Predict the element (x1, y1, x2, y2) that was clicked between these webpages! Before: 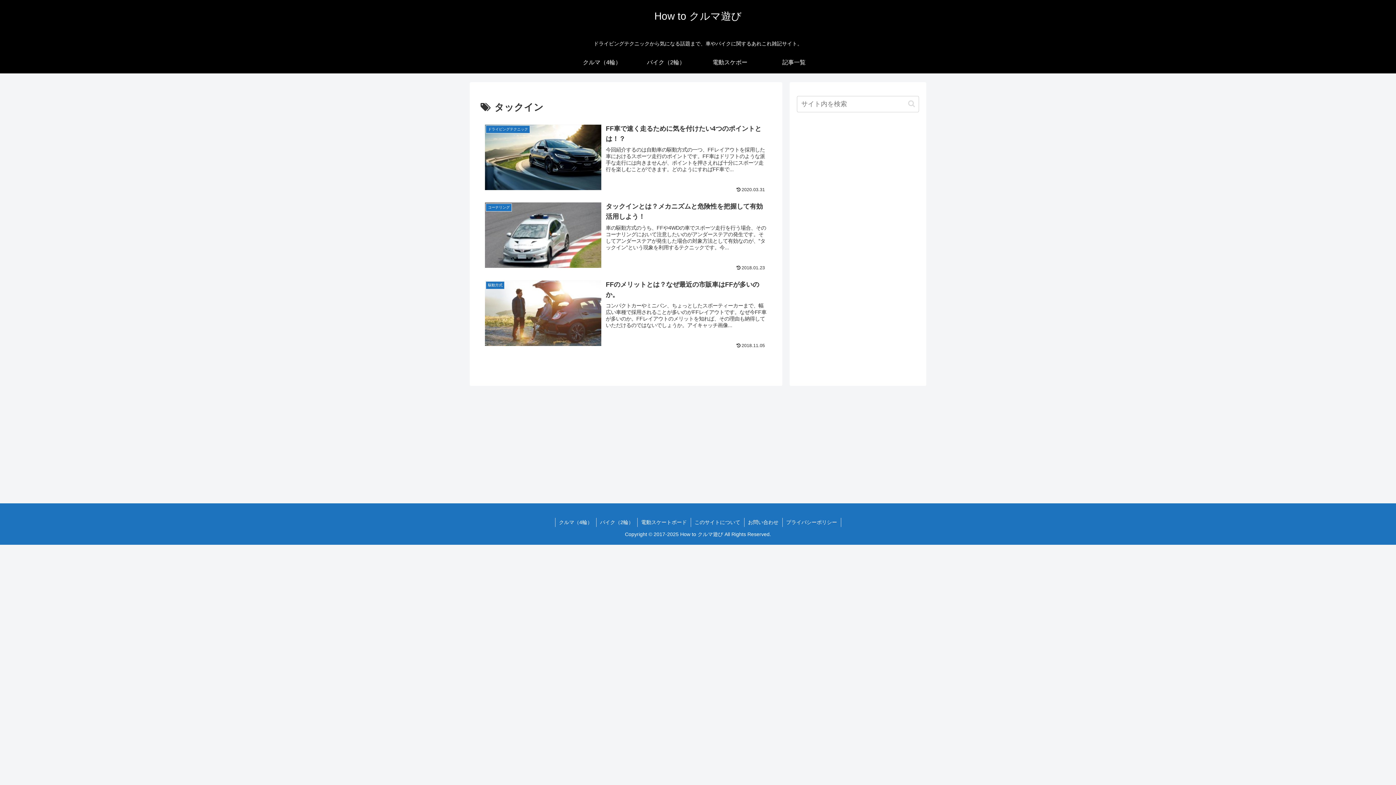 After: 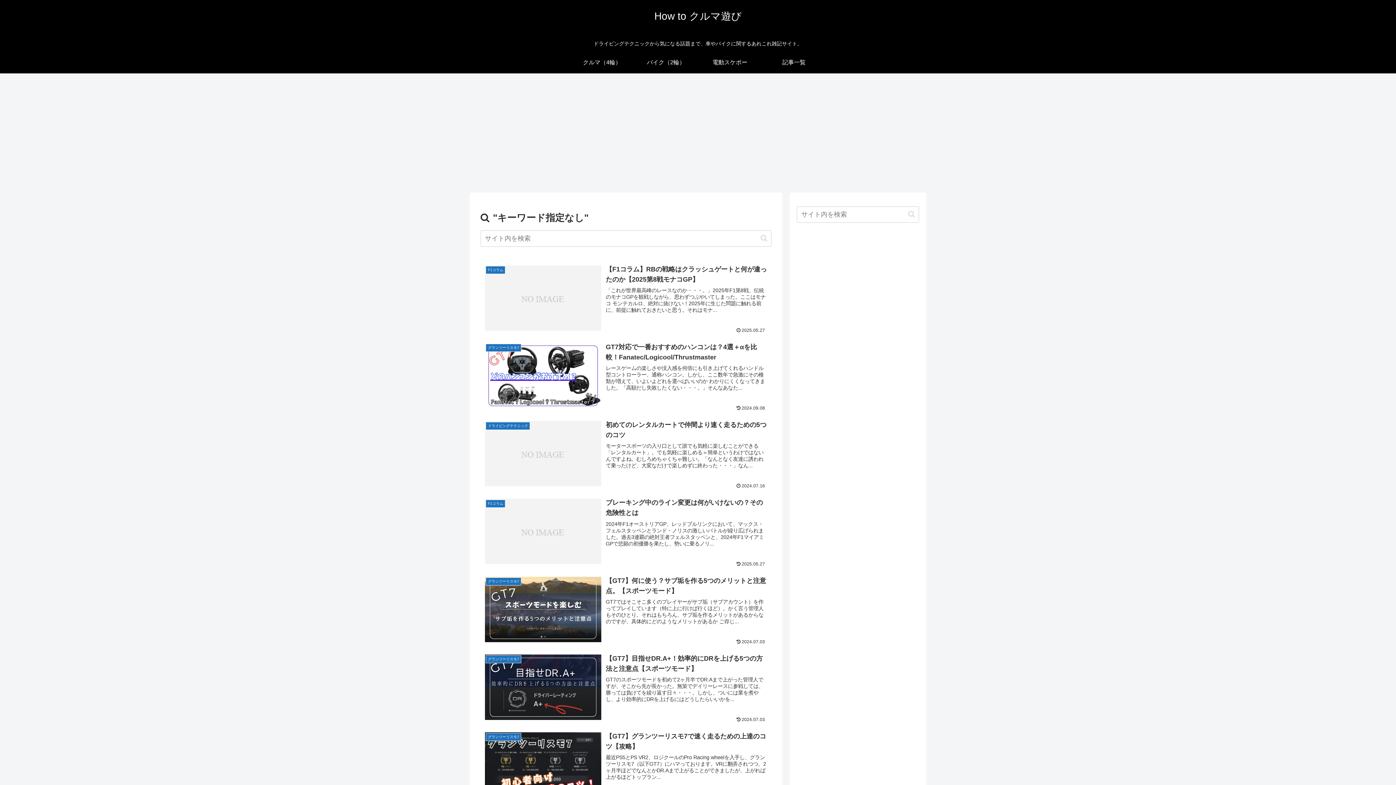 Action: bbox: (905, 99, 918, 108) label: button